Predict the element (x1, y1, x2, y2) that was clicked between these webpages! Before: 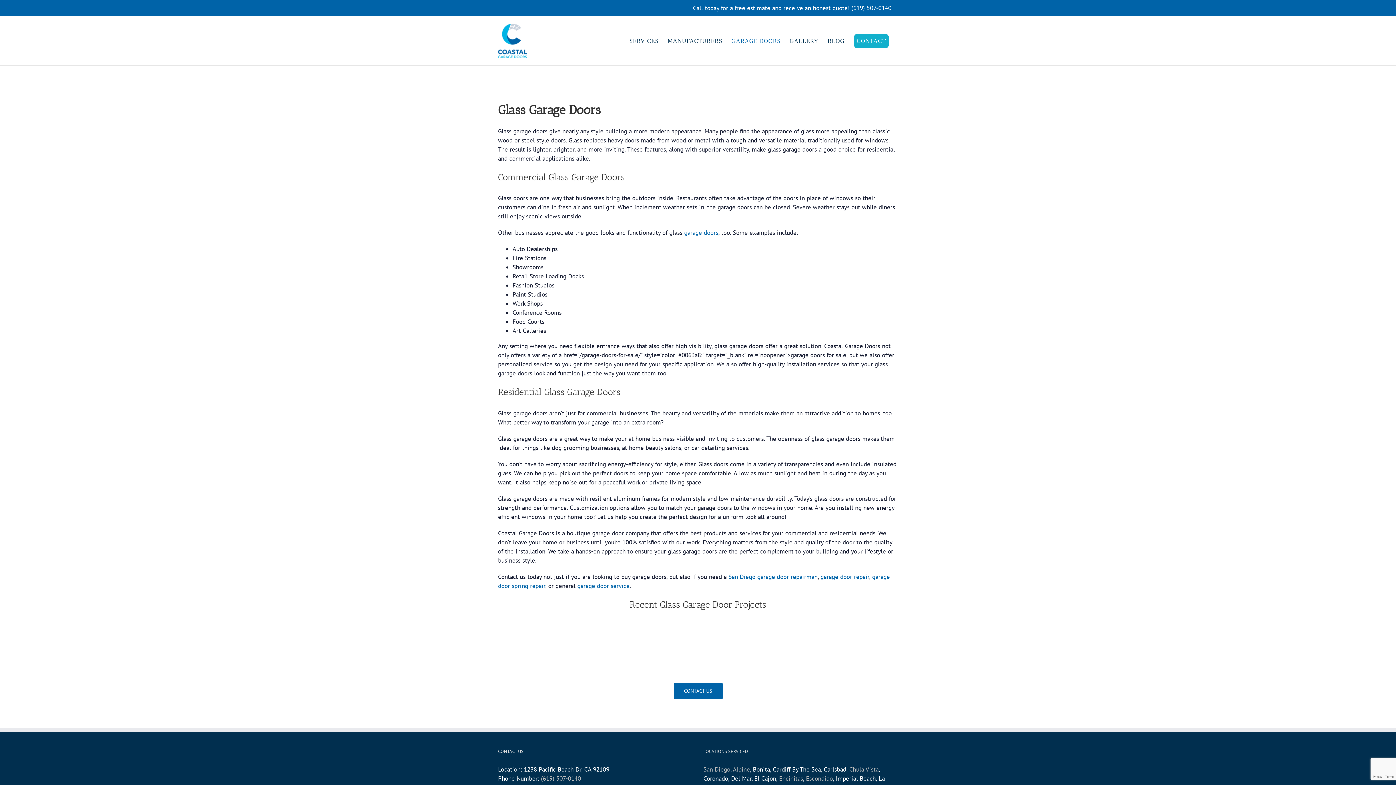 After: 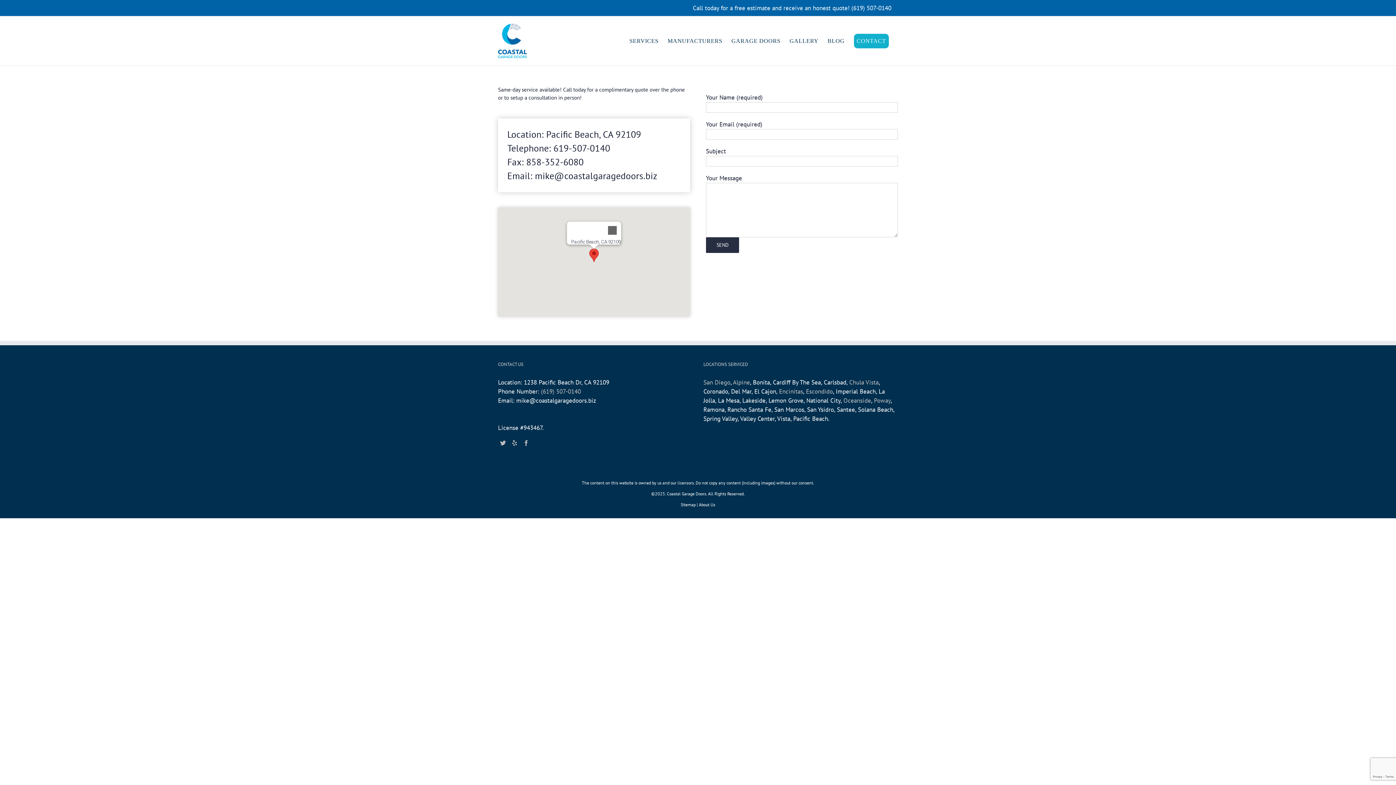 Action: bbox: (854, 33, 889, 48) label: CONTACT